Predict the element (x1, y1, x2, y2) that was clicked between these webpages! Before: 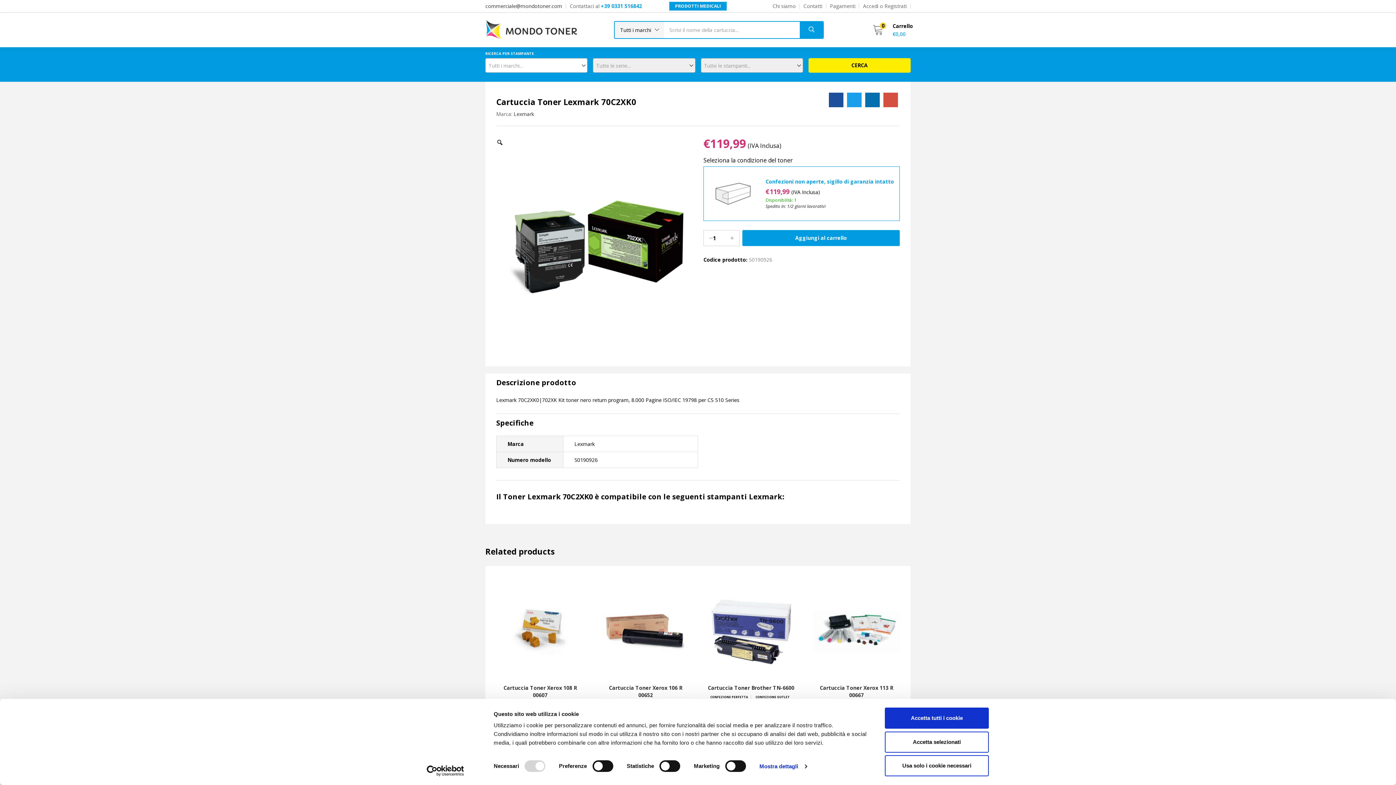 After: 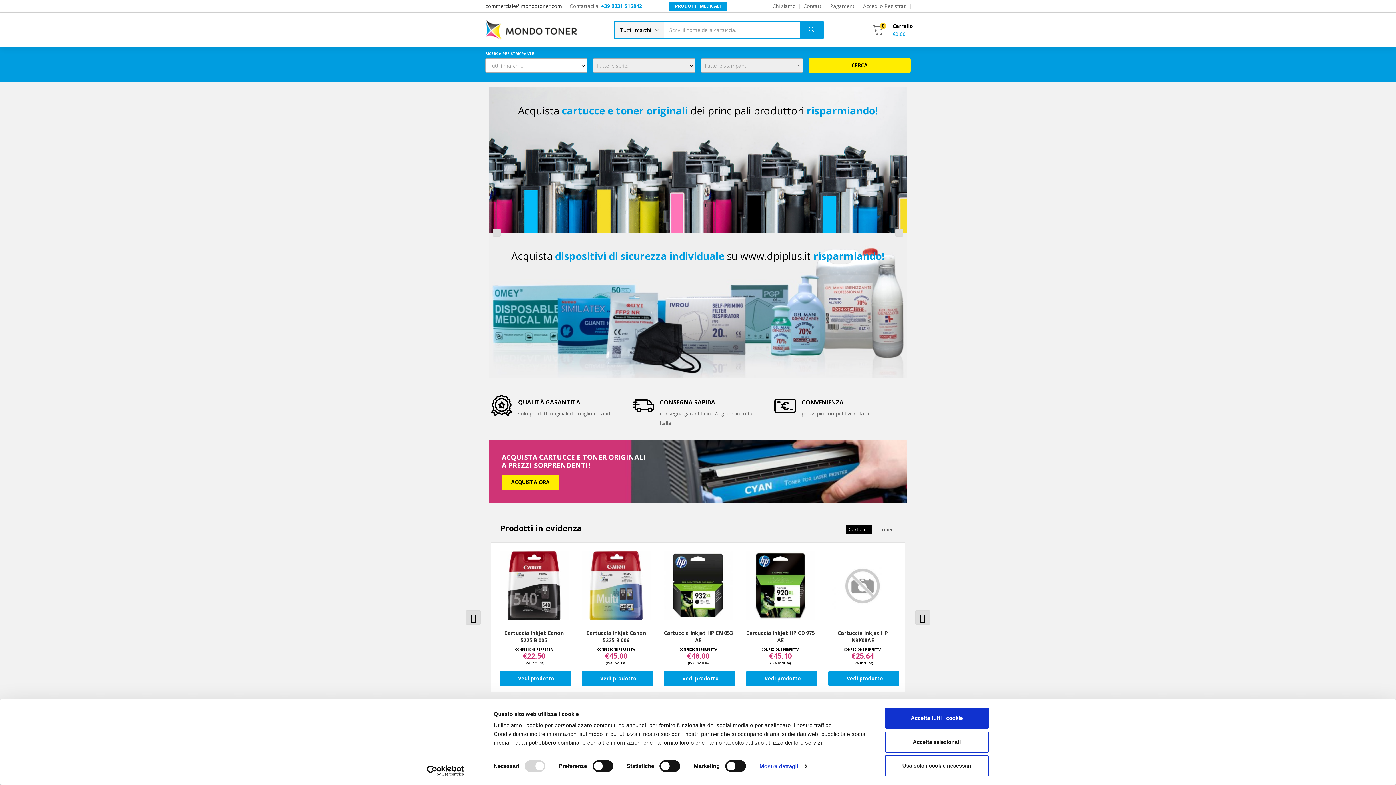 Action: bbox: (485, 20, 577, 40)